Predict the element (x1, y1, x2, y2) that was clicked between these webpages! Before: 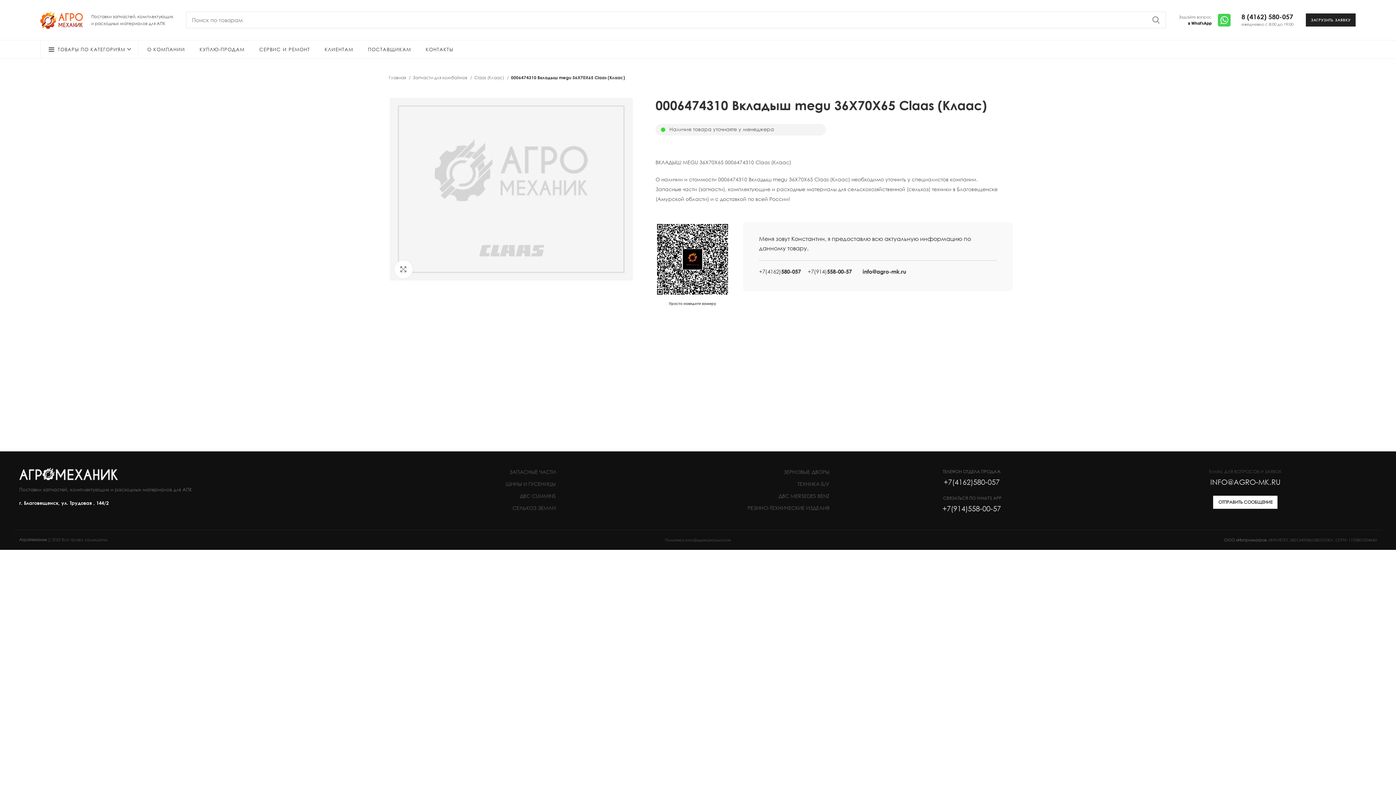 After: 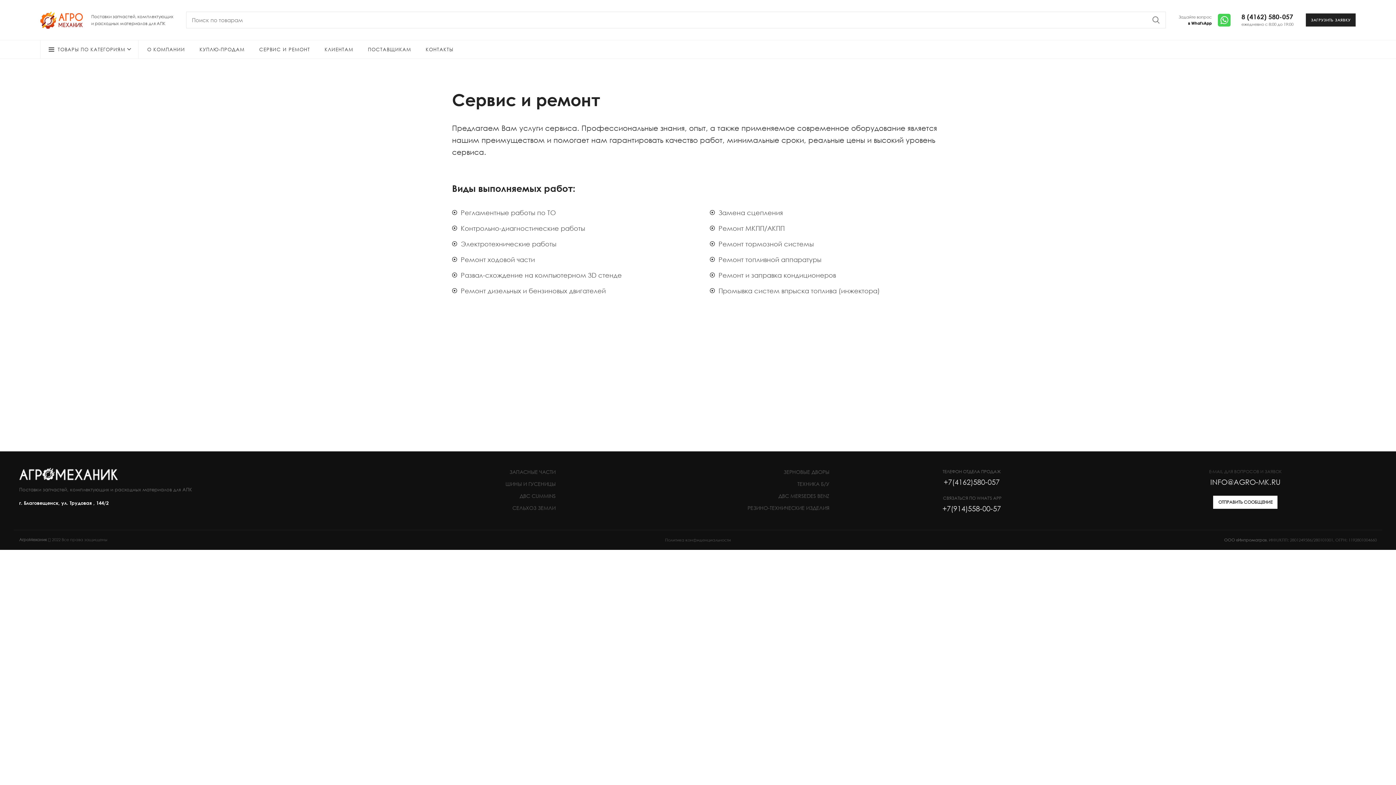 Action: bbox: (252, 42, 317, 56) label: СЕРВИС И РЕМОНТ